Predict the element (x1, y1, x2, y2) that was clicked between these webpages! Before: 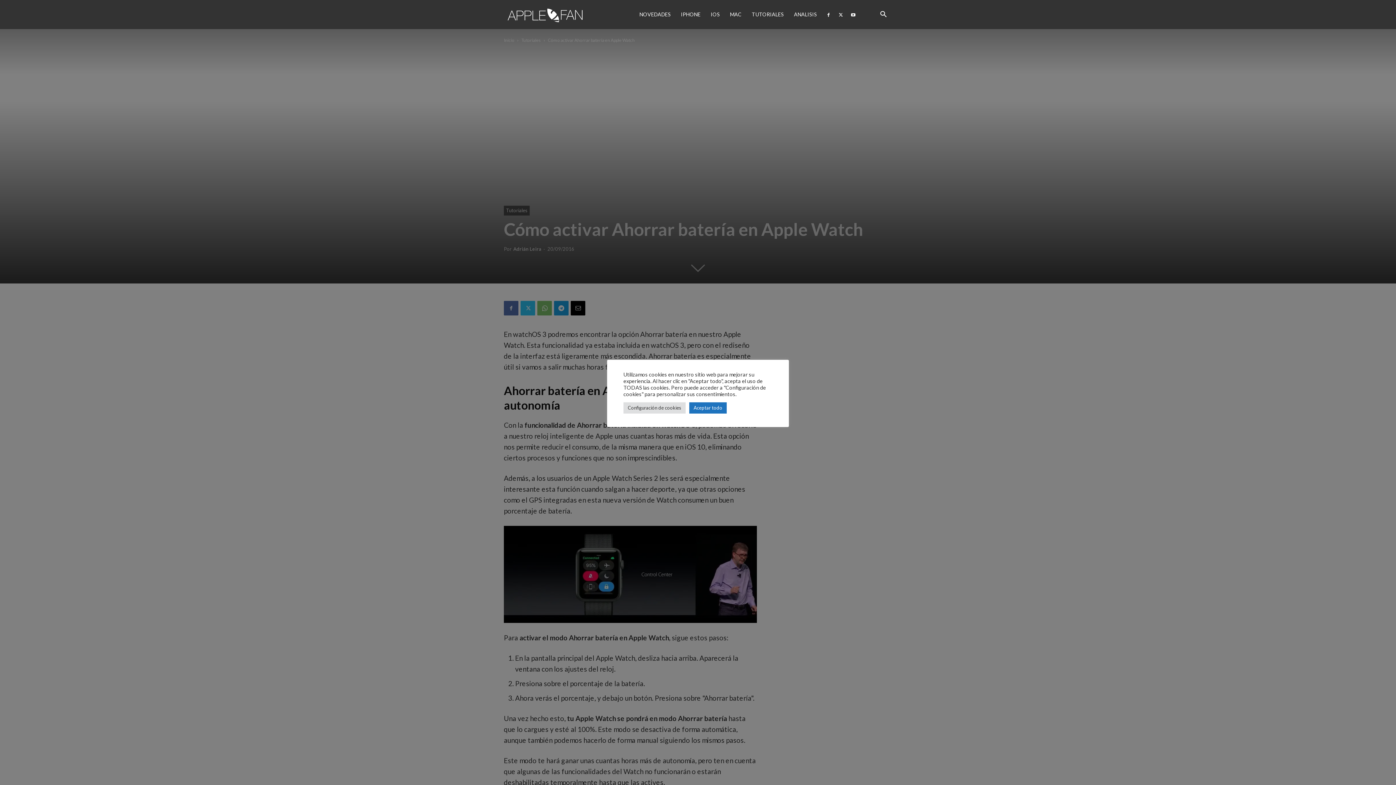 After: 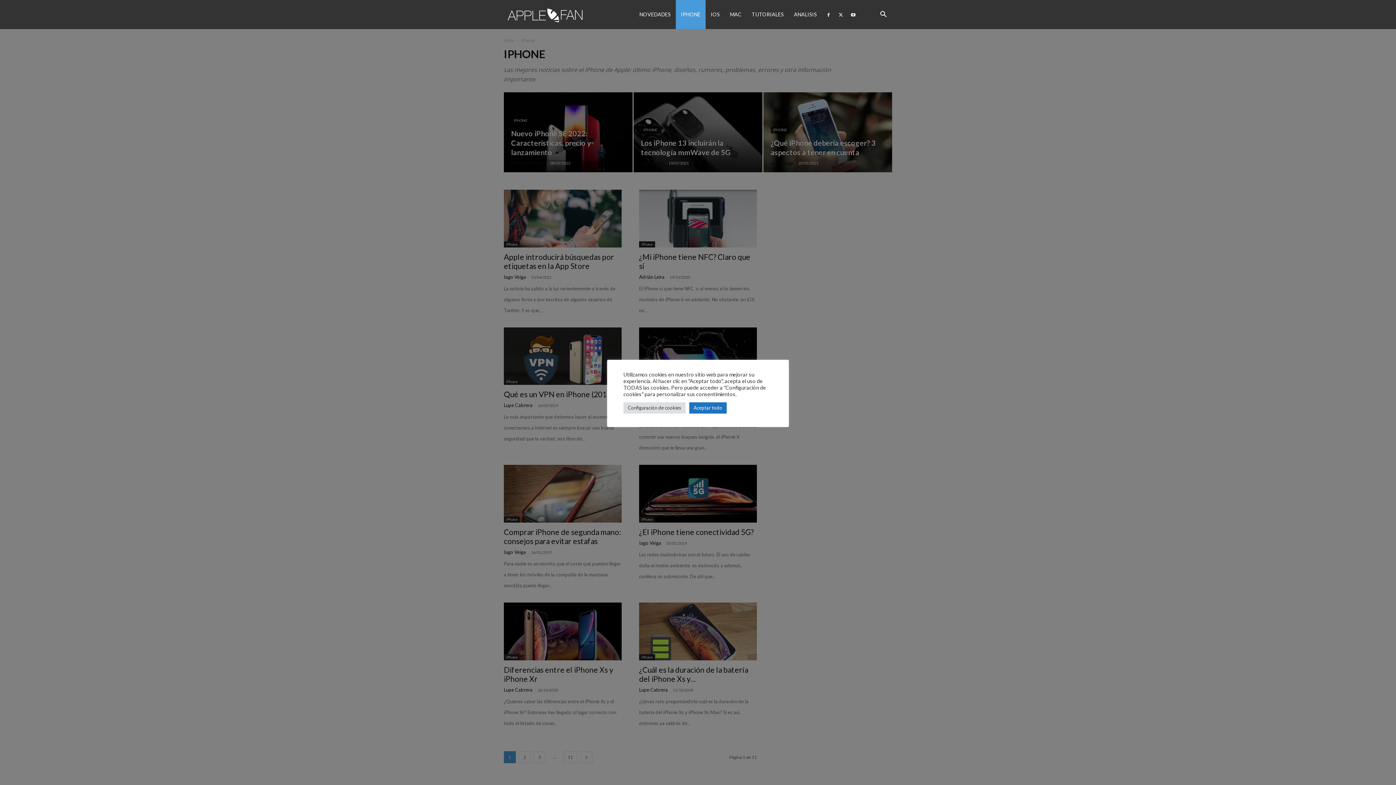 Action: bbox: (676, 0, 705, 29) label: IPHONE